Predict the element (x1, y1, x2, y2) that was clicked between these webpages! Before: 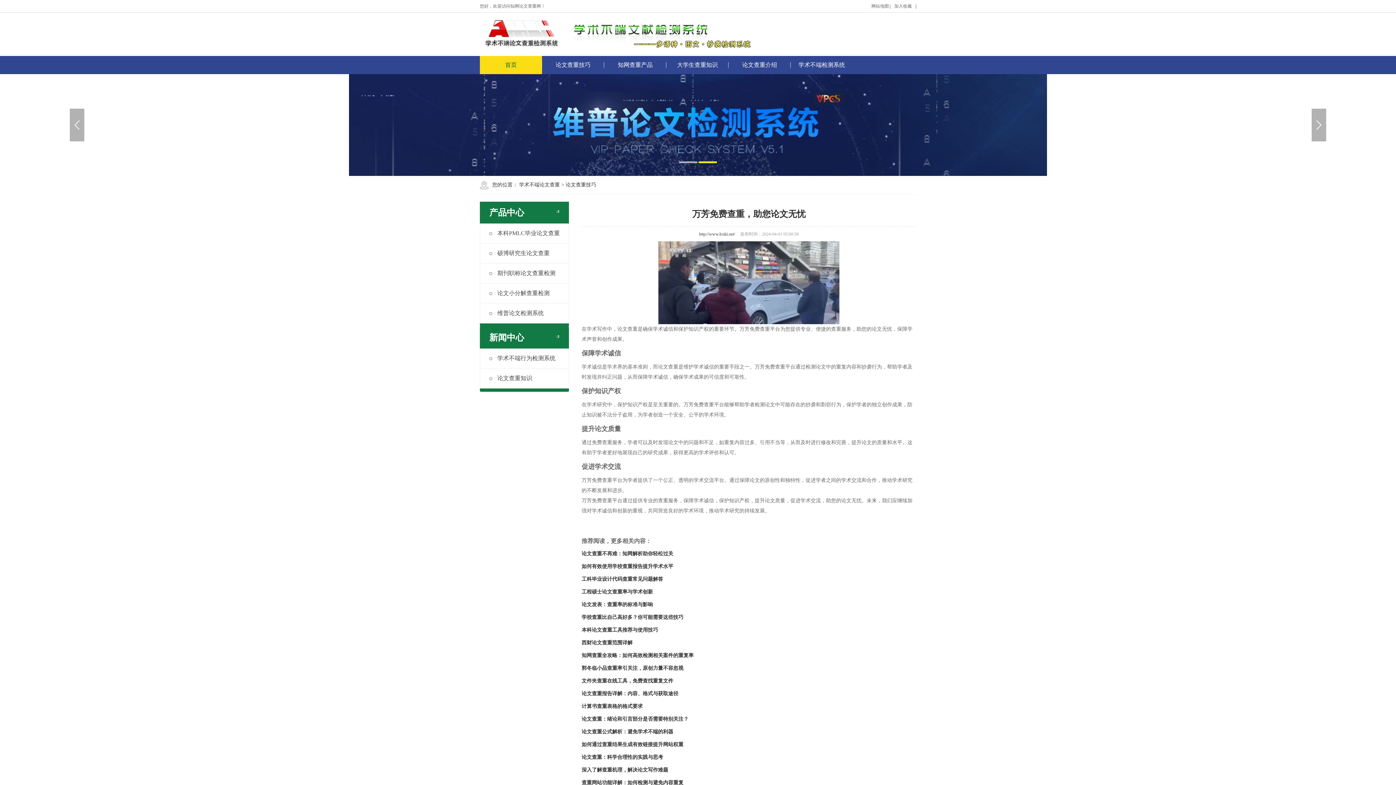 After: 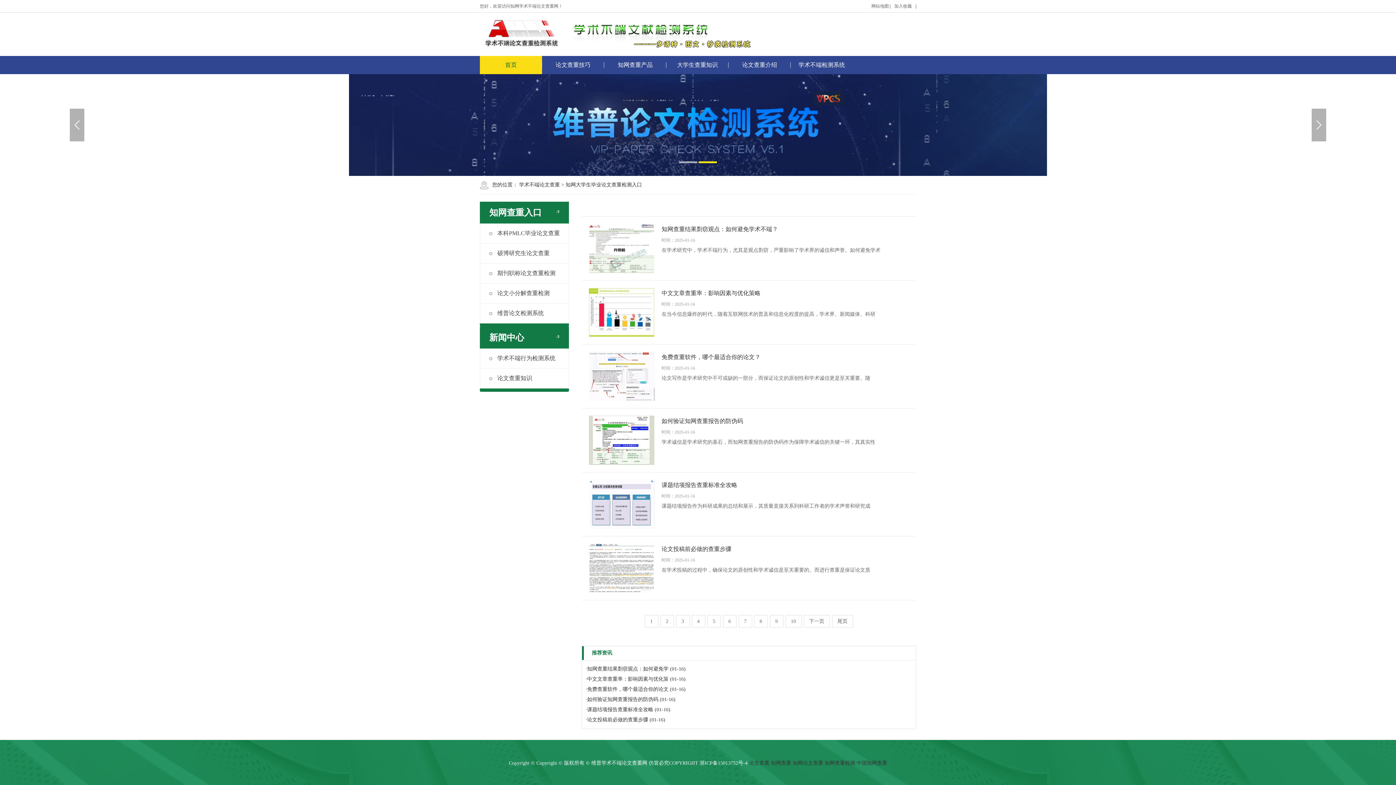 Action: bbox: (480, 368, 568, 388) label: 论文查重知识